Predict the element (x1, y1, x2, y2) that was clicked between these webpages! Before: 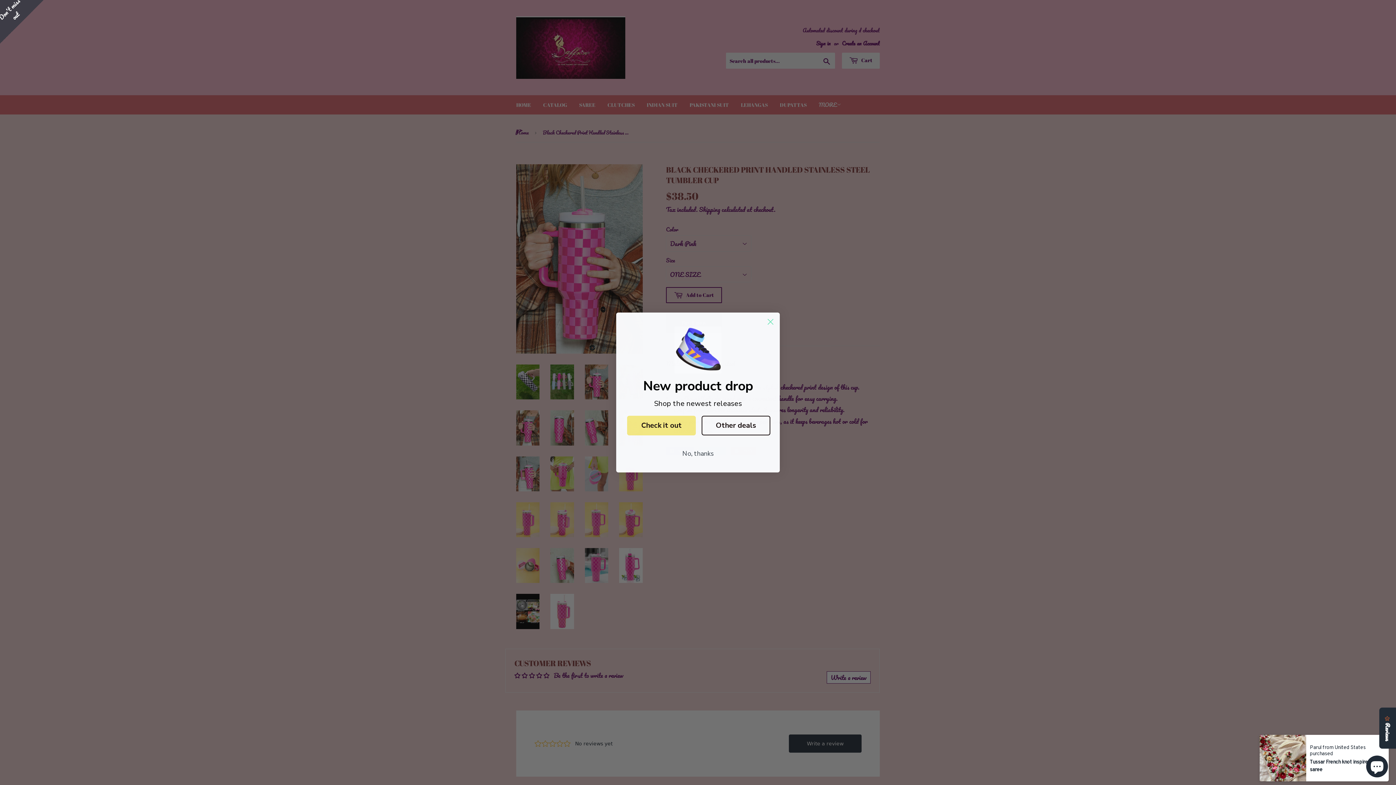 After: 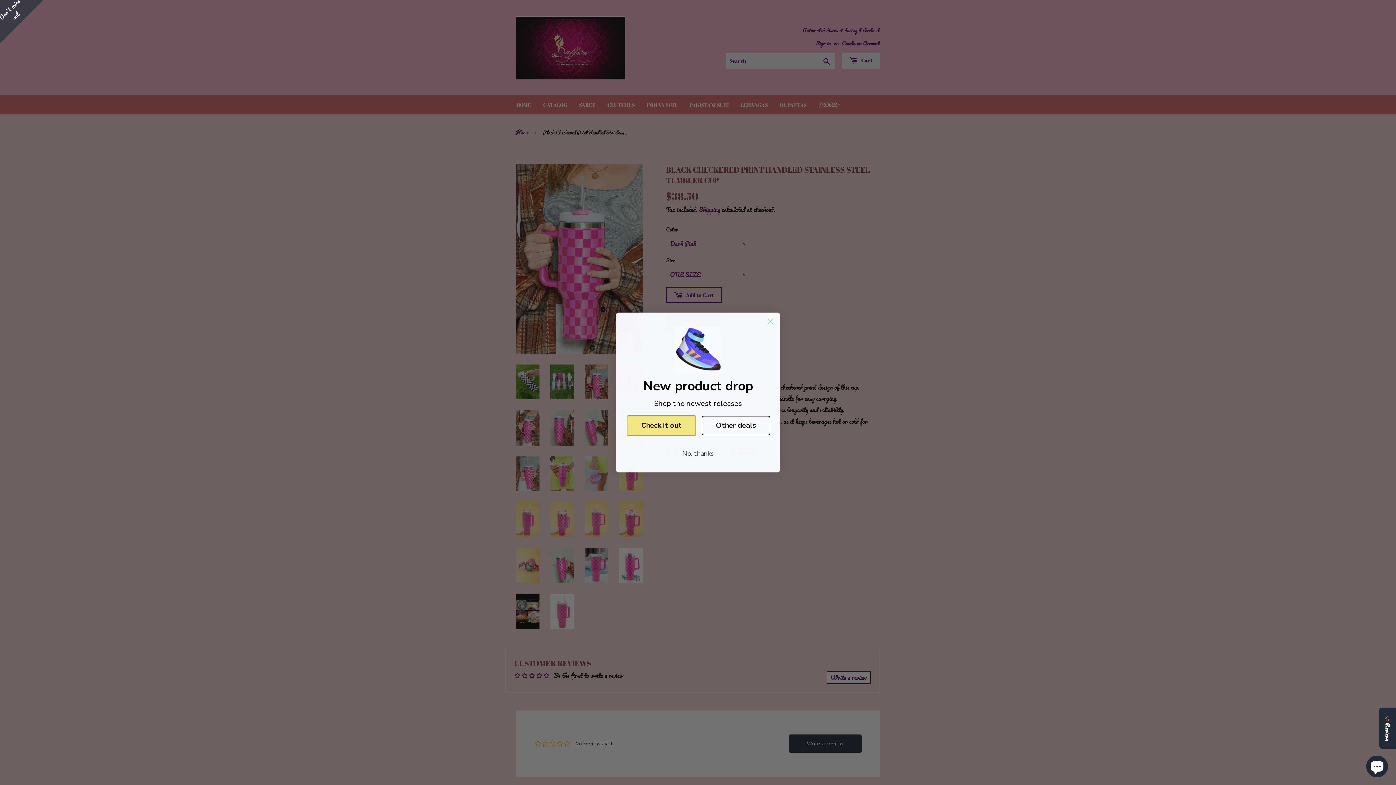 Action: bbox: (627, 415, 696, 435) label: Check it out